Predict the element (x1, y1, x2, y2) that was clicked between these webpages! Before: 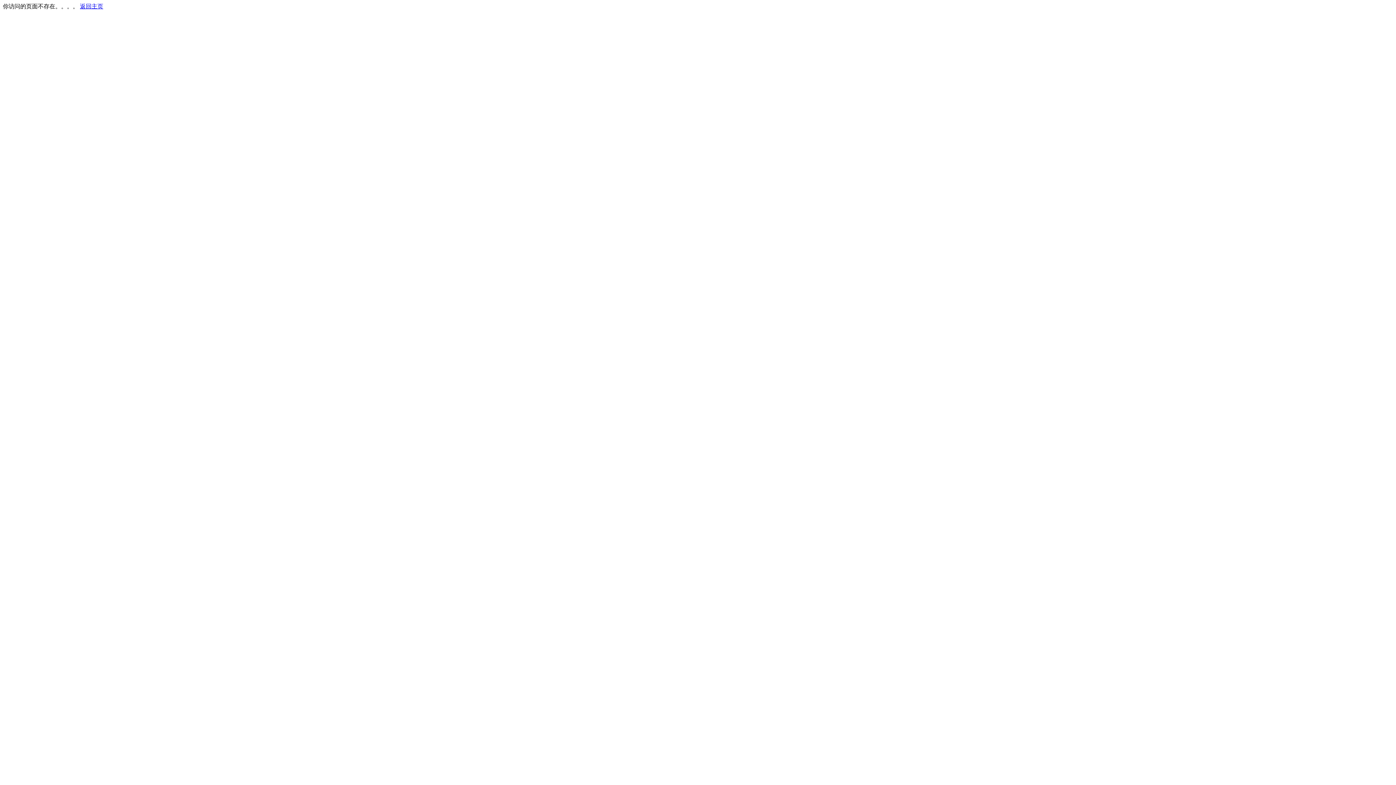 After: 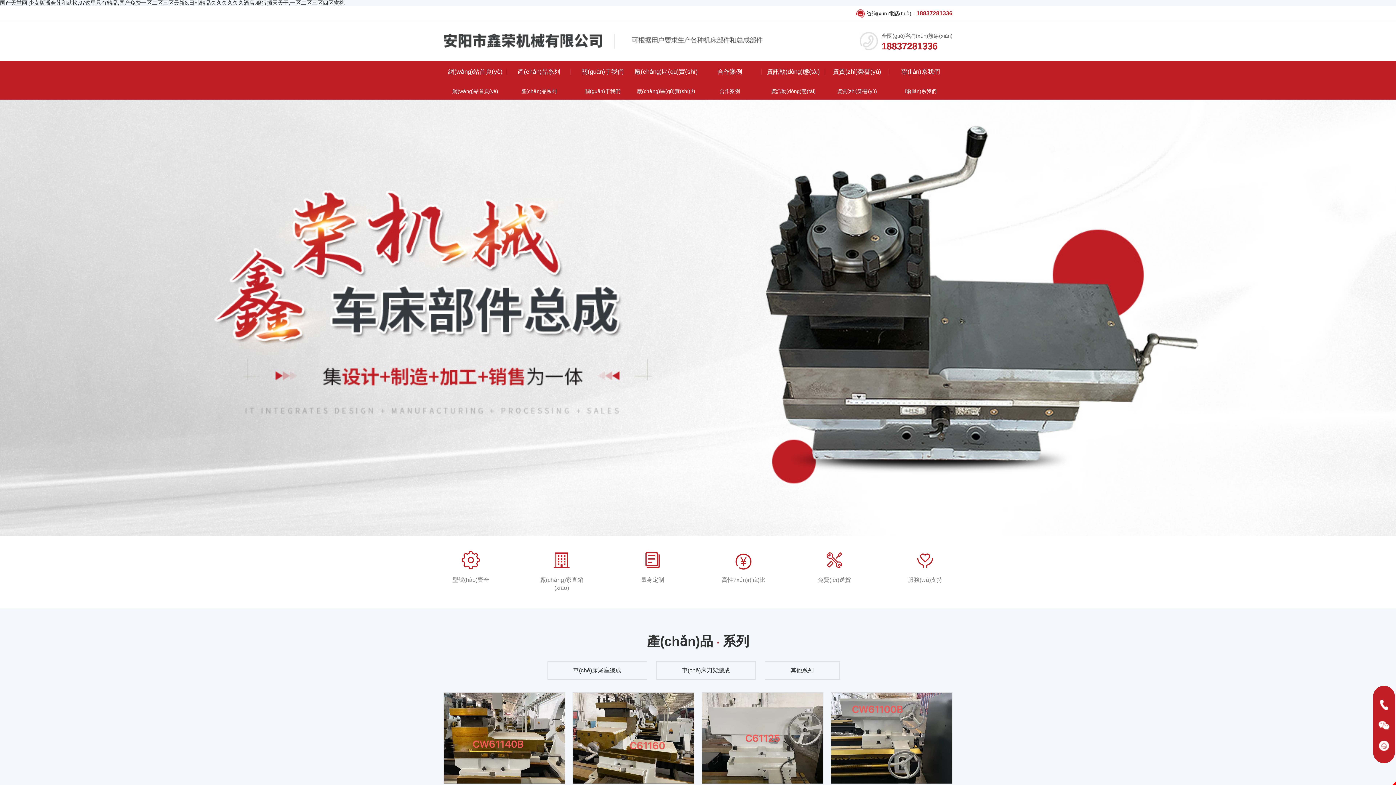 Action: label: 返回主页 bbox: (80, 3, 103, 9)